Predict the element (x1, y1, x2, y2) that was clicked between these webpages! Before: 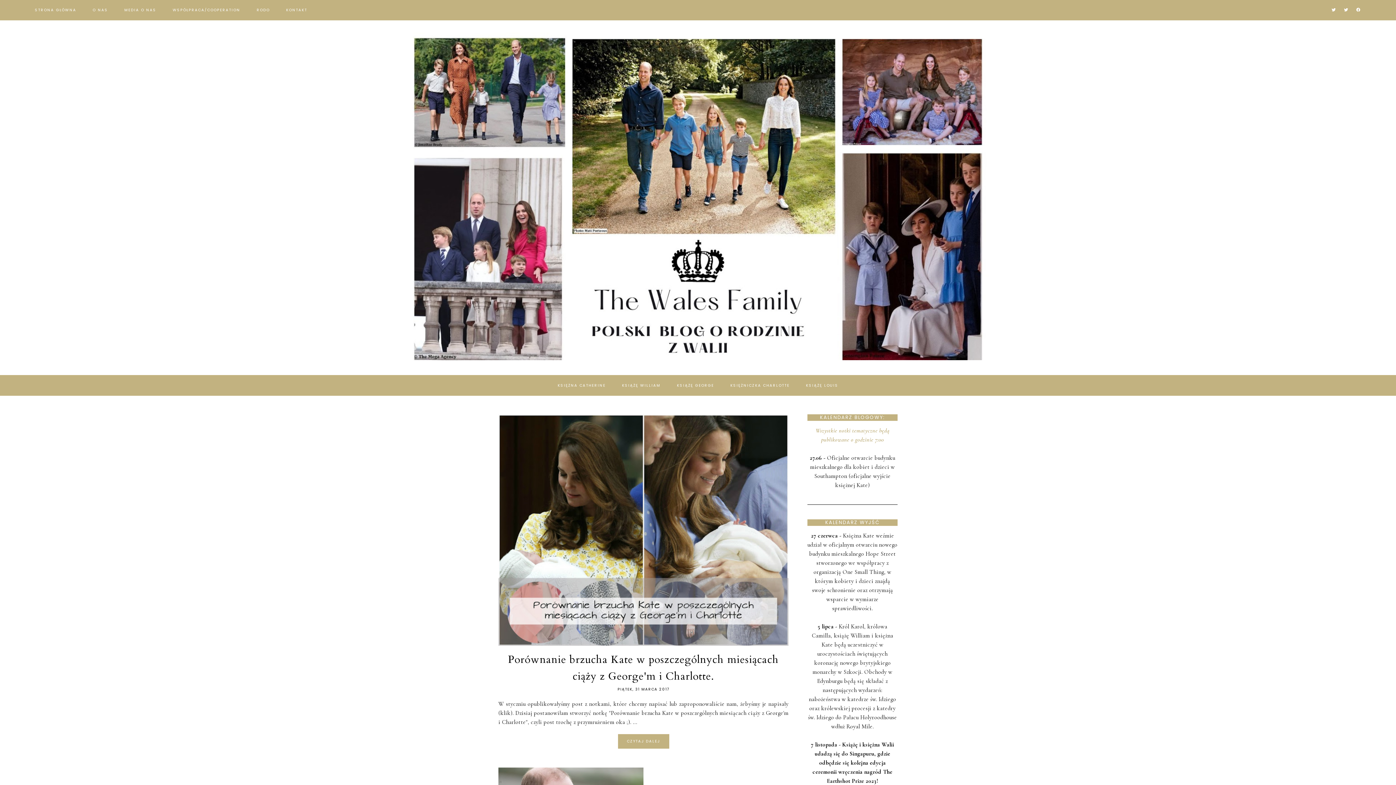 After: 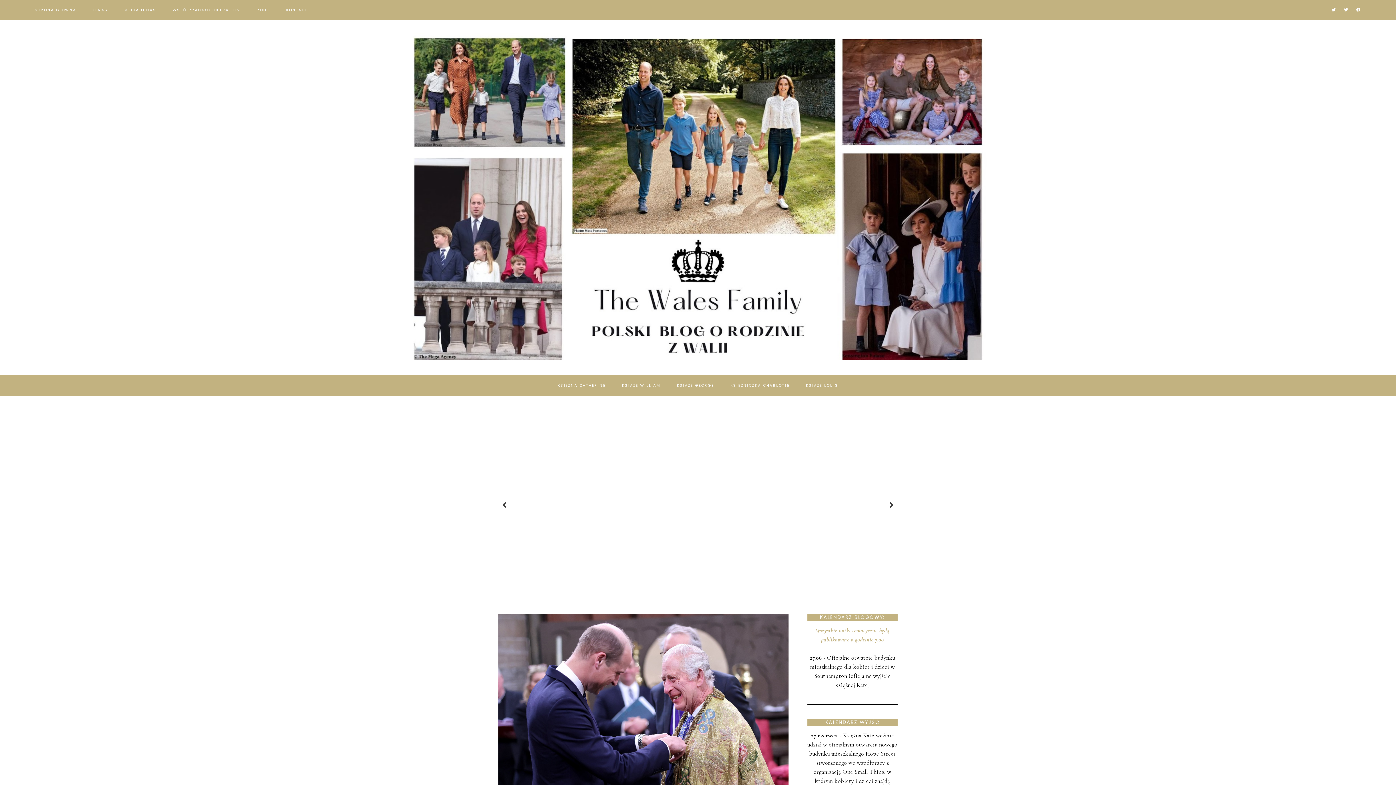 Action: bbox: (34, 7, 76, 12) label: STRONA GŁÓWNA